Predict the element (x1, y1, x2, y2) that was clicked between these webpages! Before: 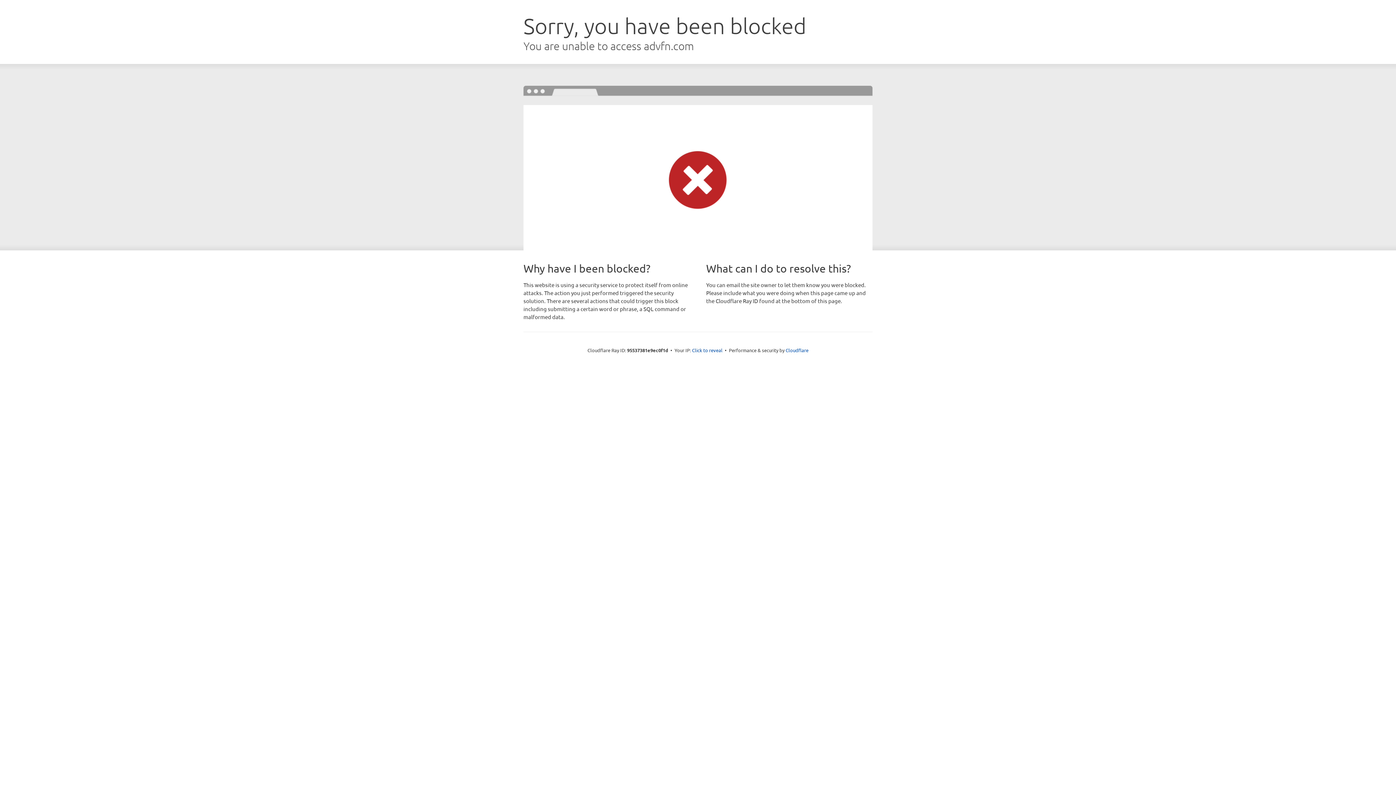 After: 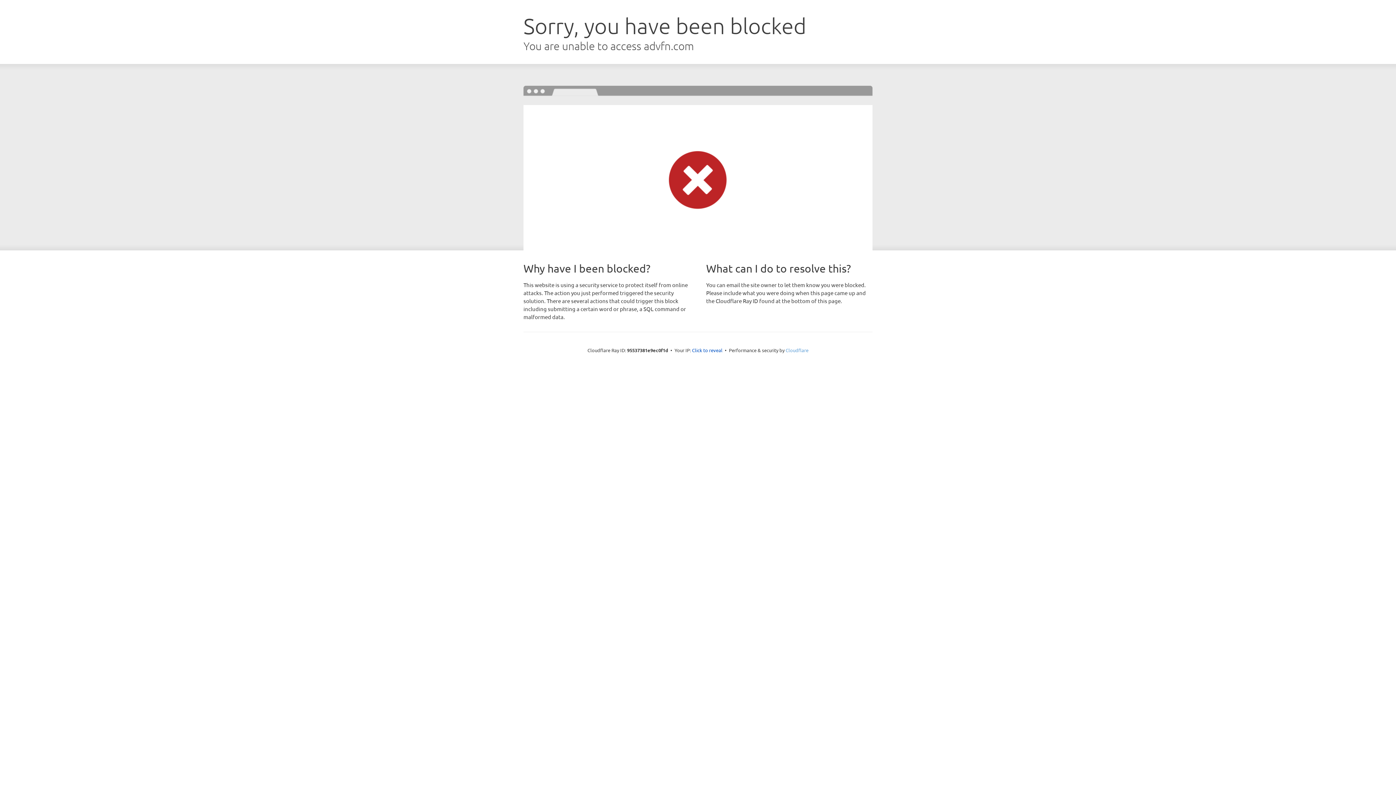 Action: label: Cloudflare bbox: (785, 347, 808, 353)